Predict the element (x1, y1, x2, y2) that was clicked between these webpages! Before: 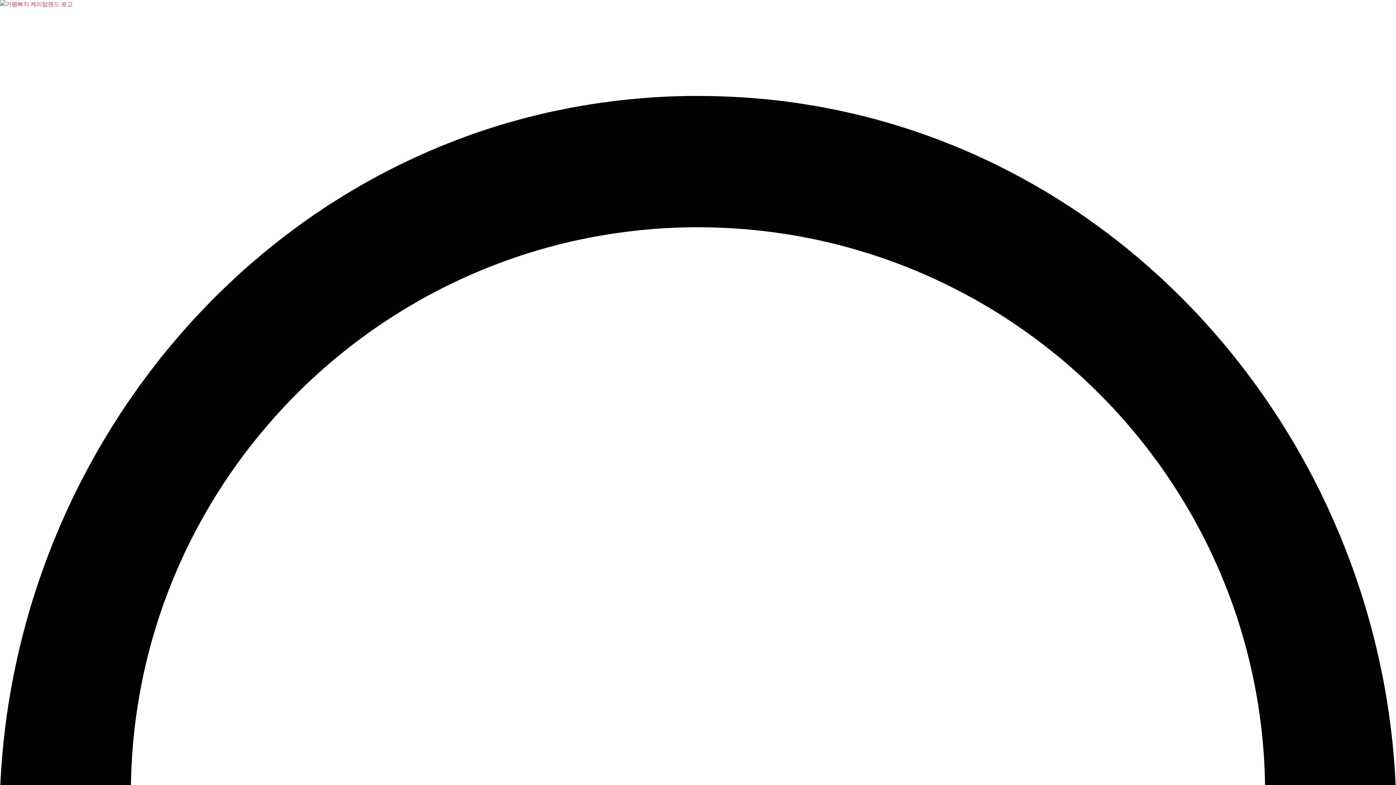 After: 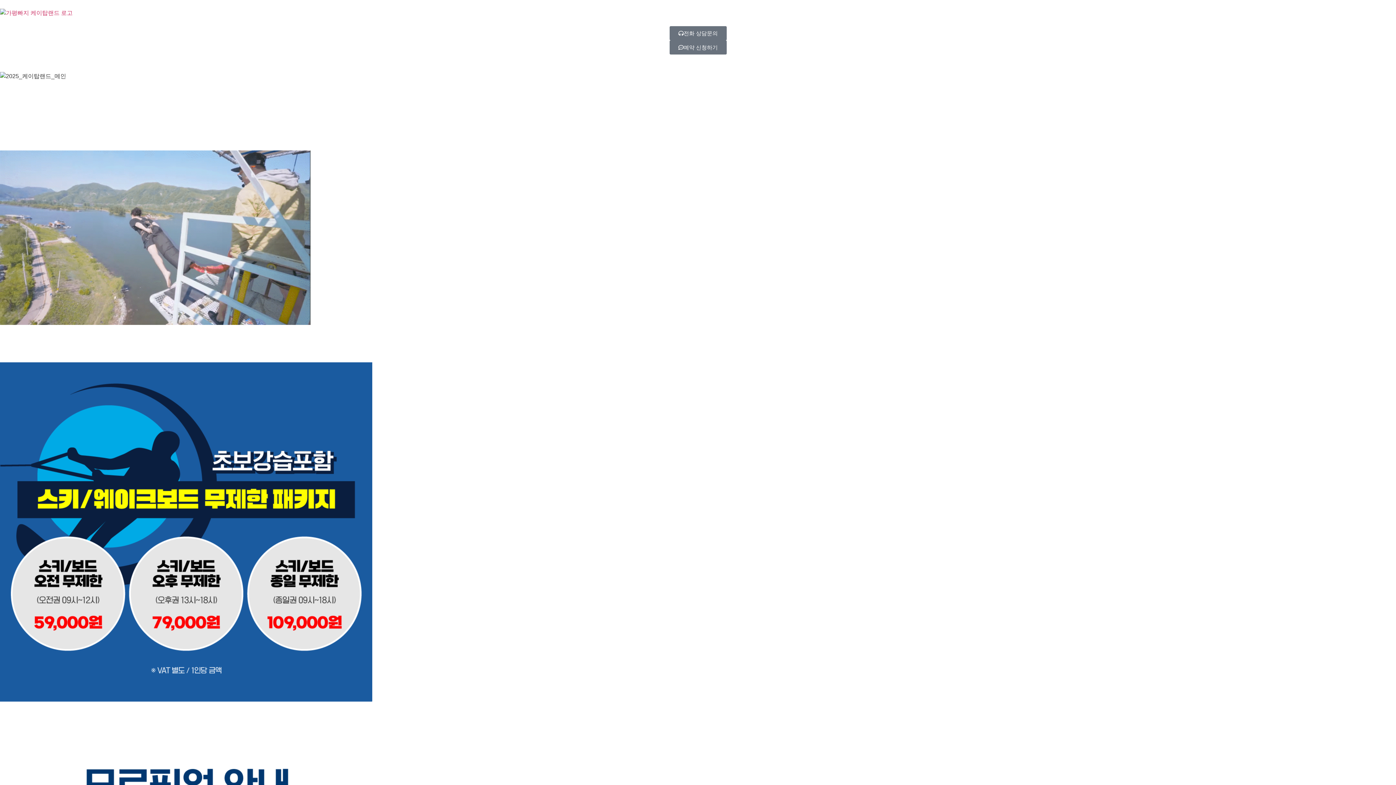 Action: bbox: (0, 1, 72, 7)